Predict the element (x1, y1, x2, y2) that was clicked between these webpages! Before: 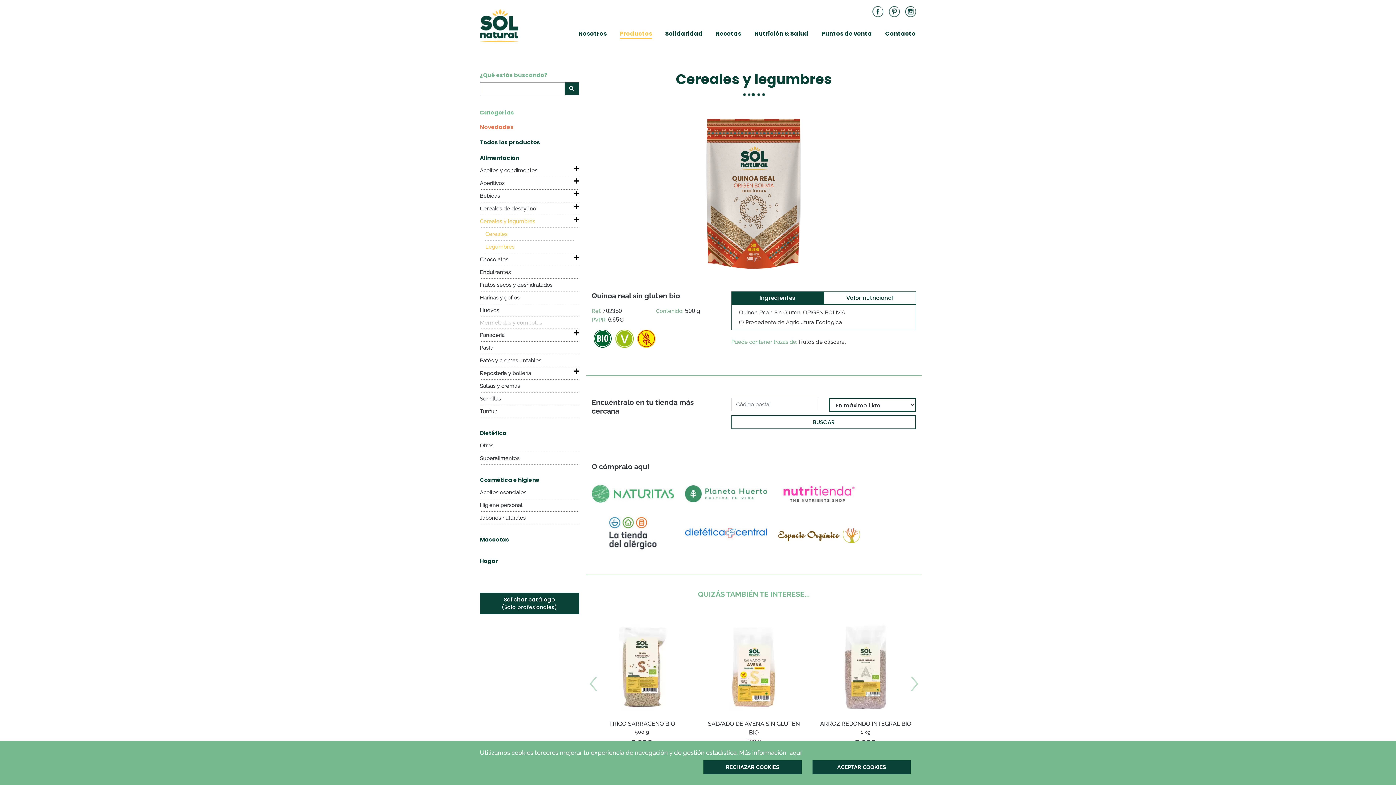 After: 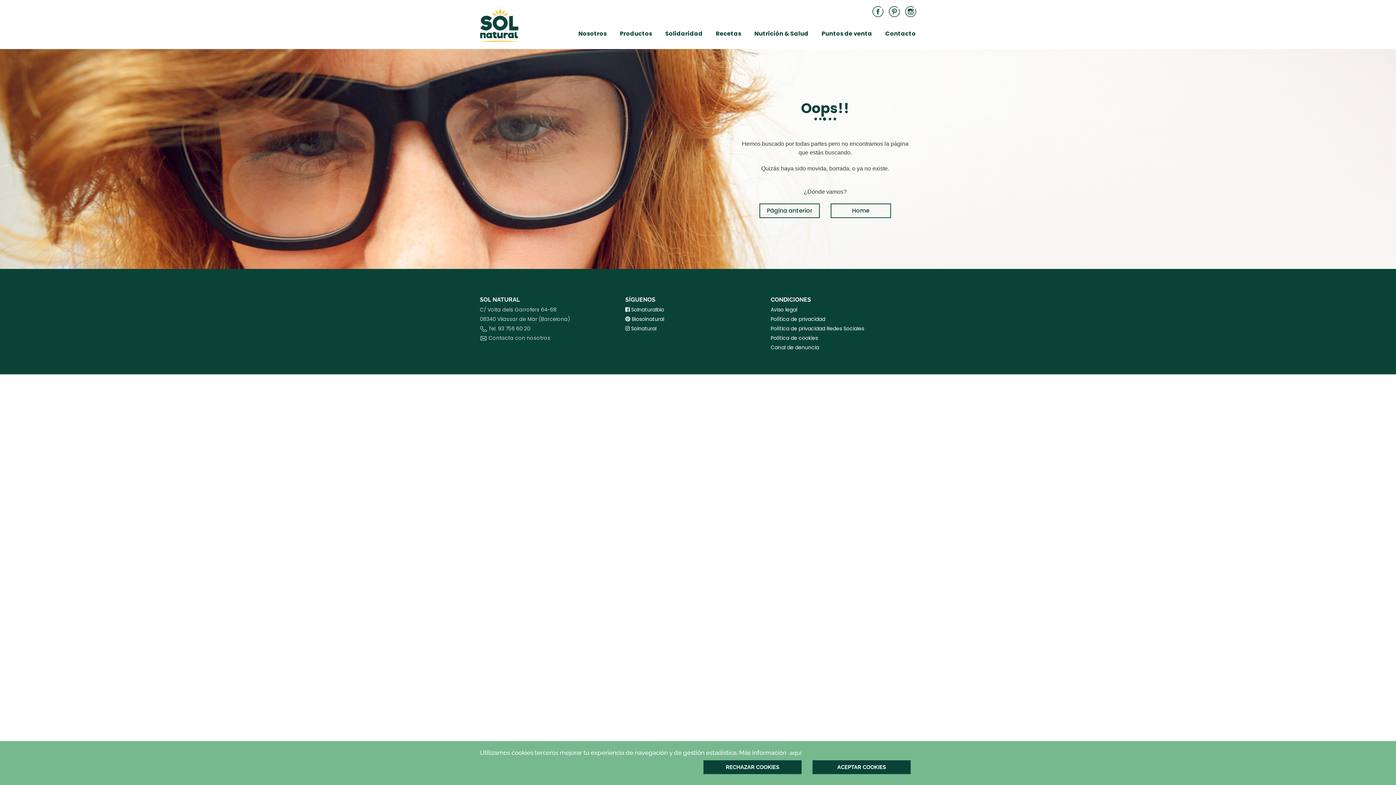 Action: label: aquí bbox: (788, 748, 803, 758)